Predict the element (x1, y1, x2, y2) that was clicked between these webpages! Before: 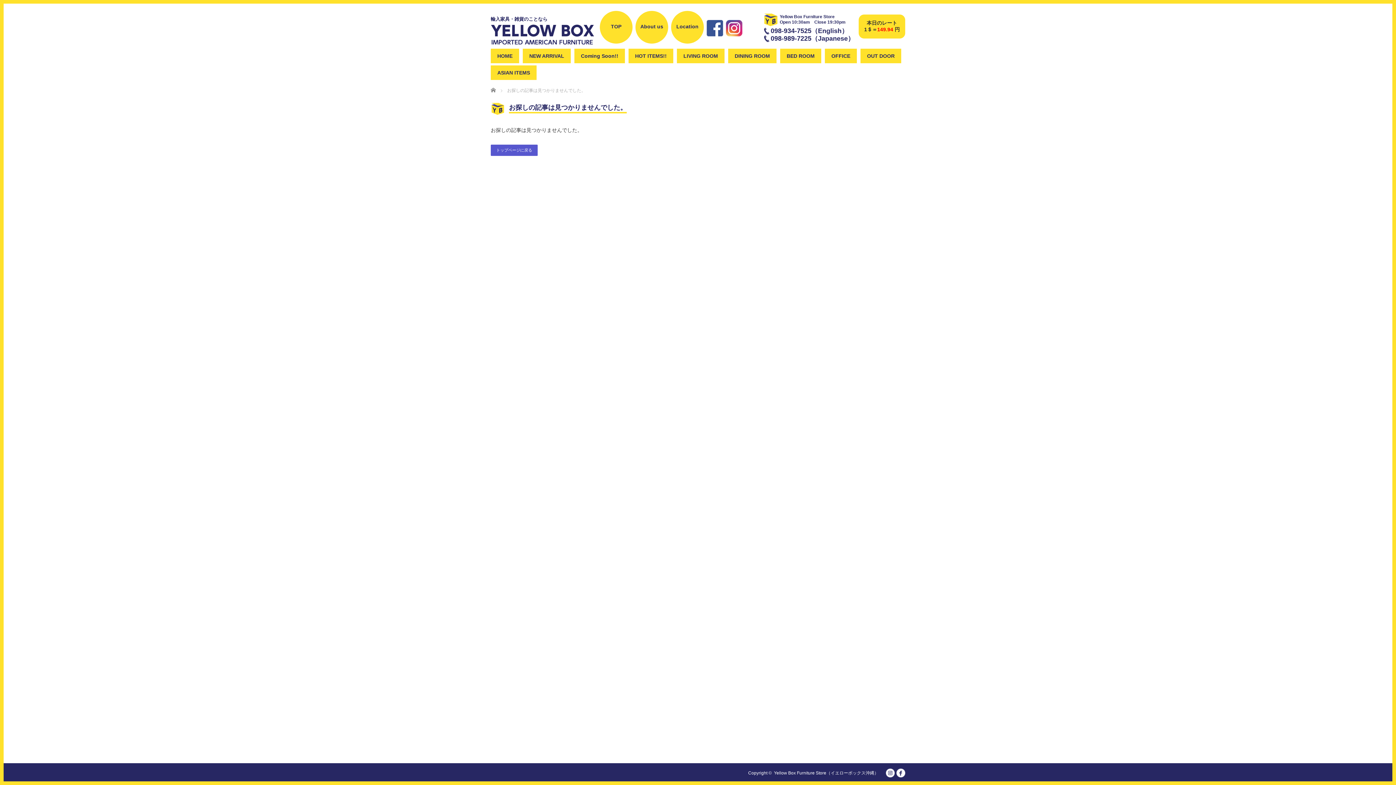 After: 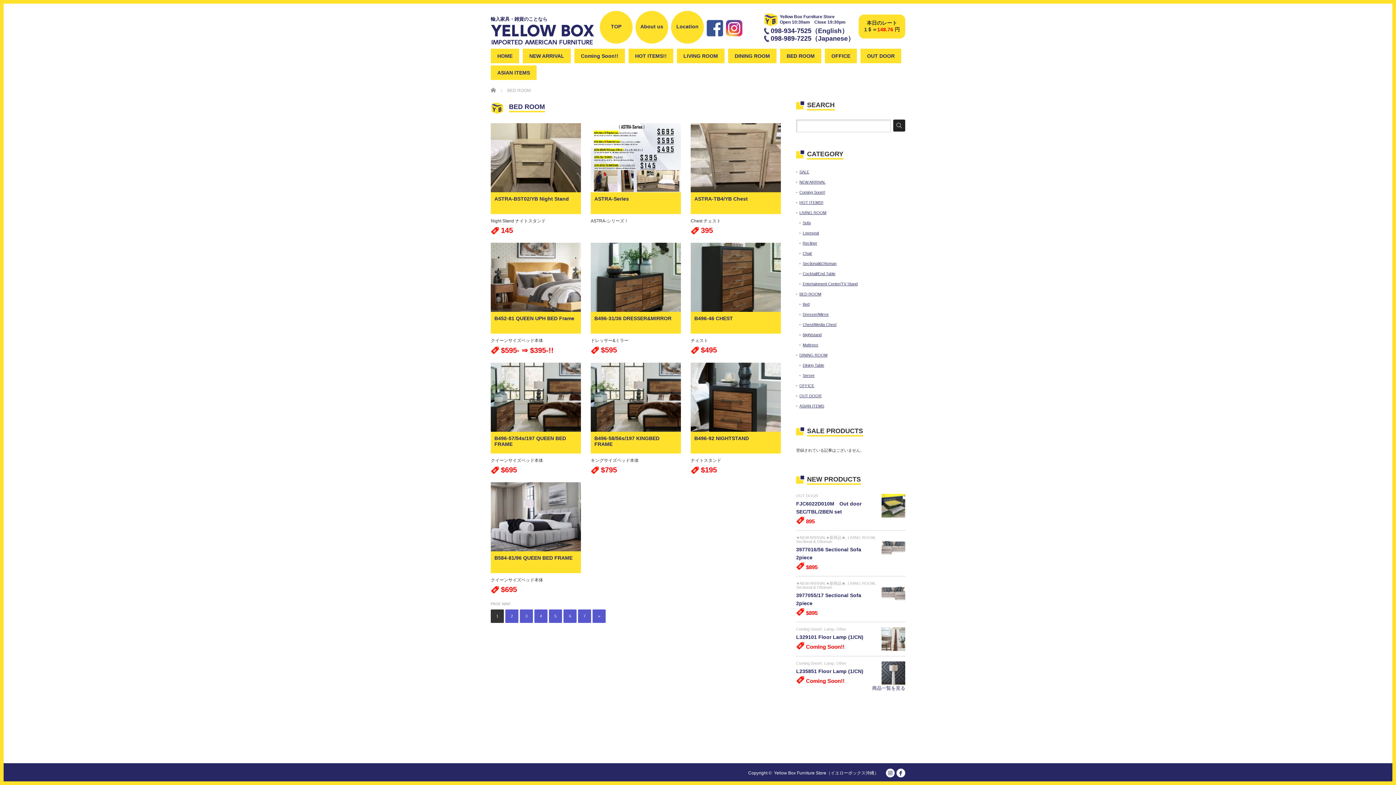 Action: label: BED ROOM bbox: (780, 48, 821, 63)